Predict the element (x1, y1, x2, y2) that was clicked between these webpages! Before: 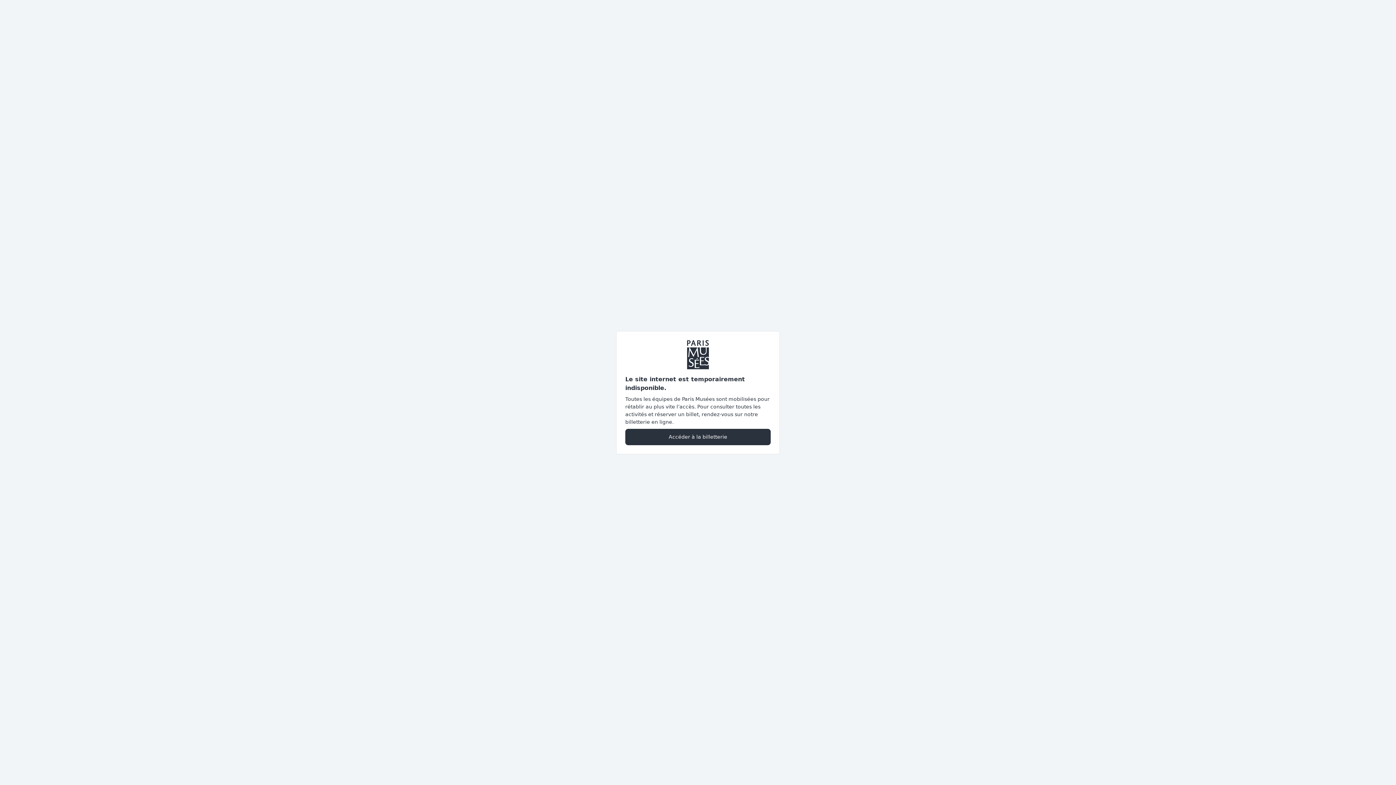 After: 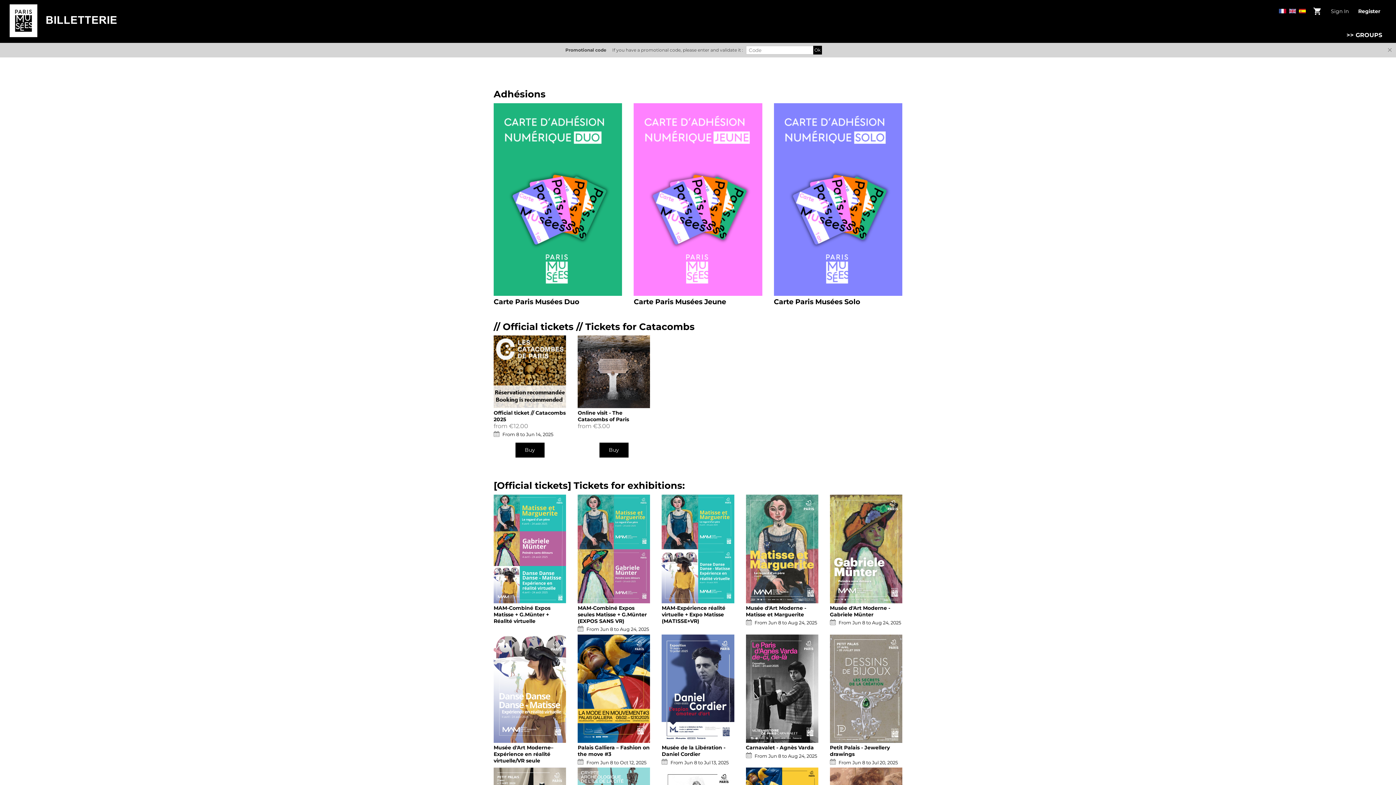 Action: label: Accéder à la billetterie bbox: (625, 428, 770, 445)